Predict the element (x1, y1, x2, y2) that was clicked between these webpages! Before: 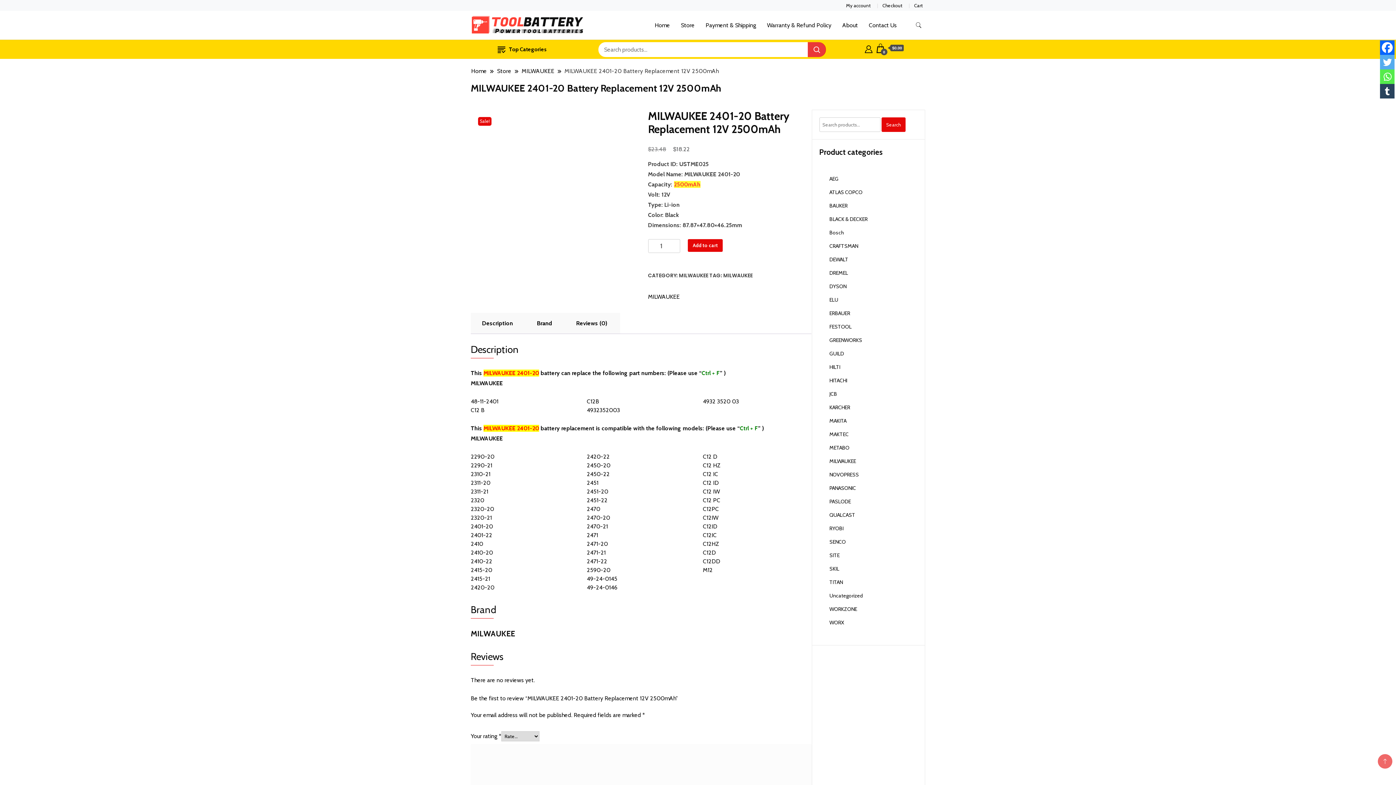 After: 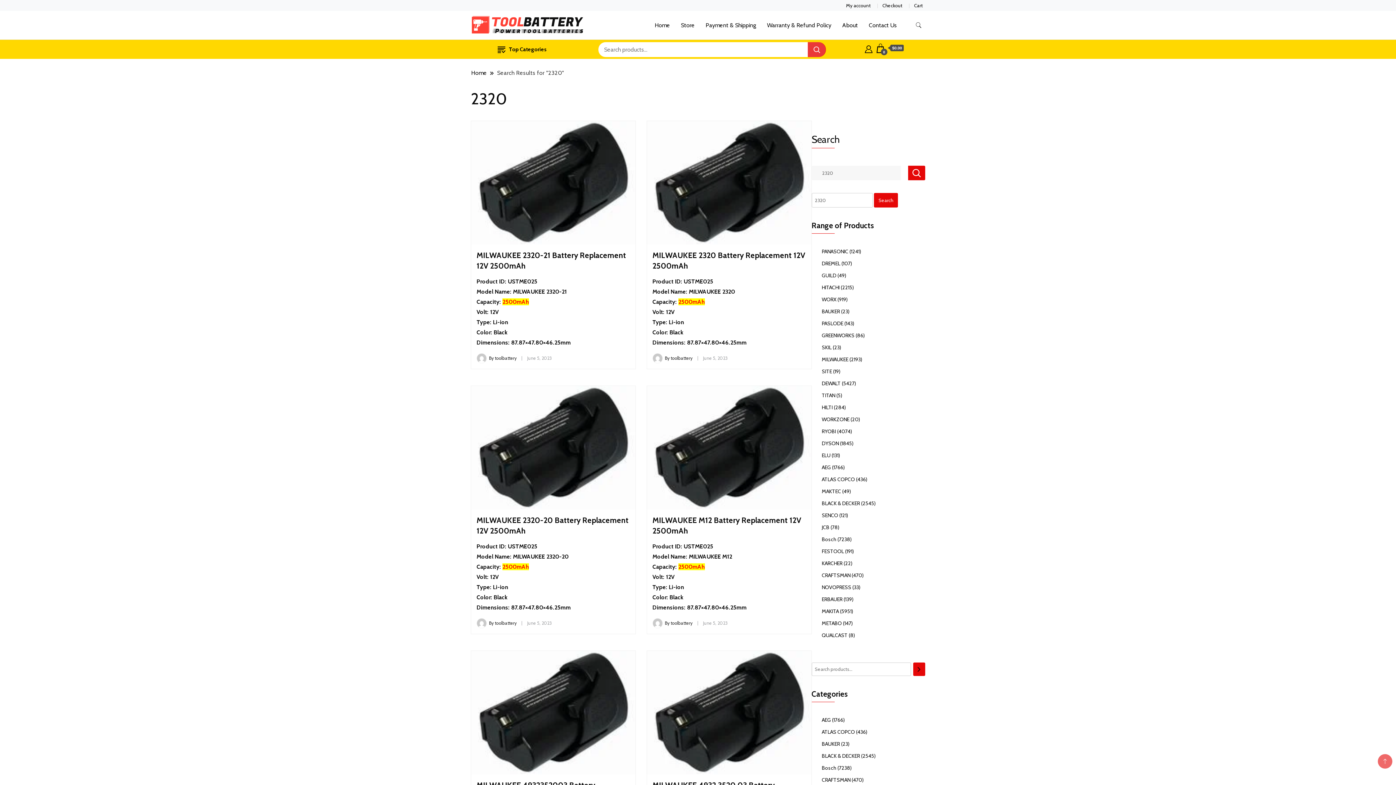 Action: label: 2320 bbox: (470, 497, 484, 504)